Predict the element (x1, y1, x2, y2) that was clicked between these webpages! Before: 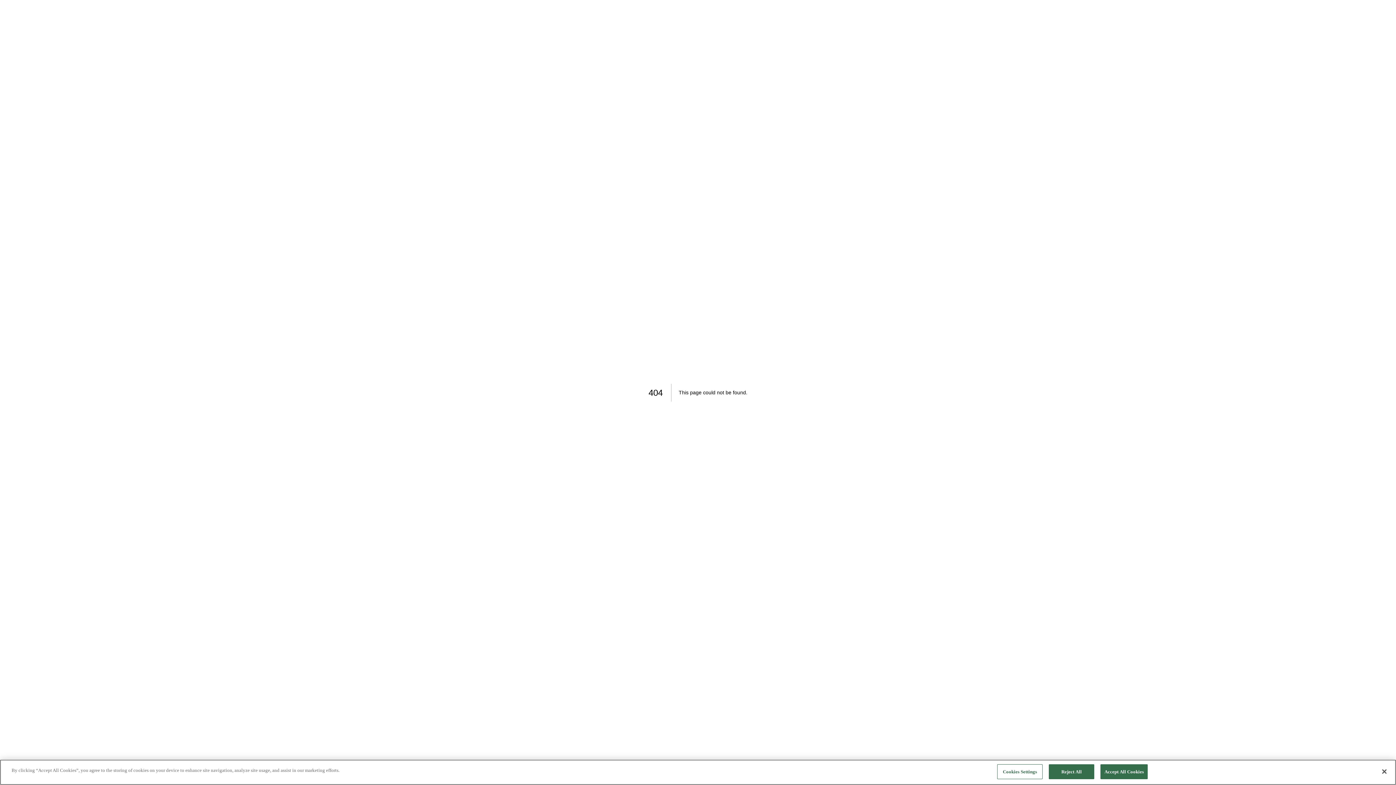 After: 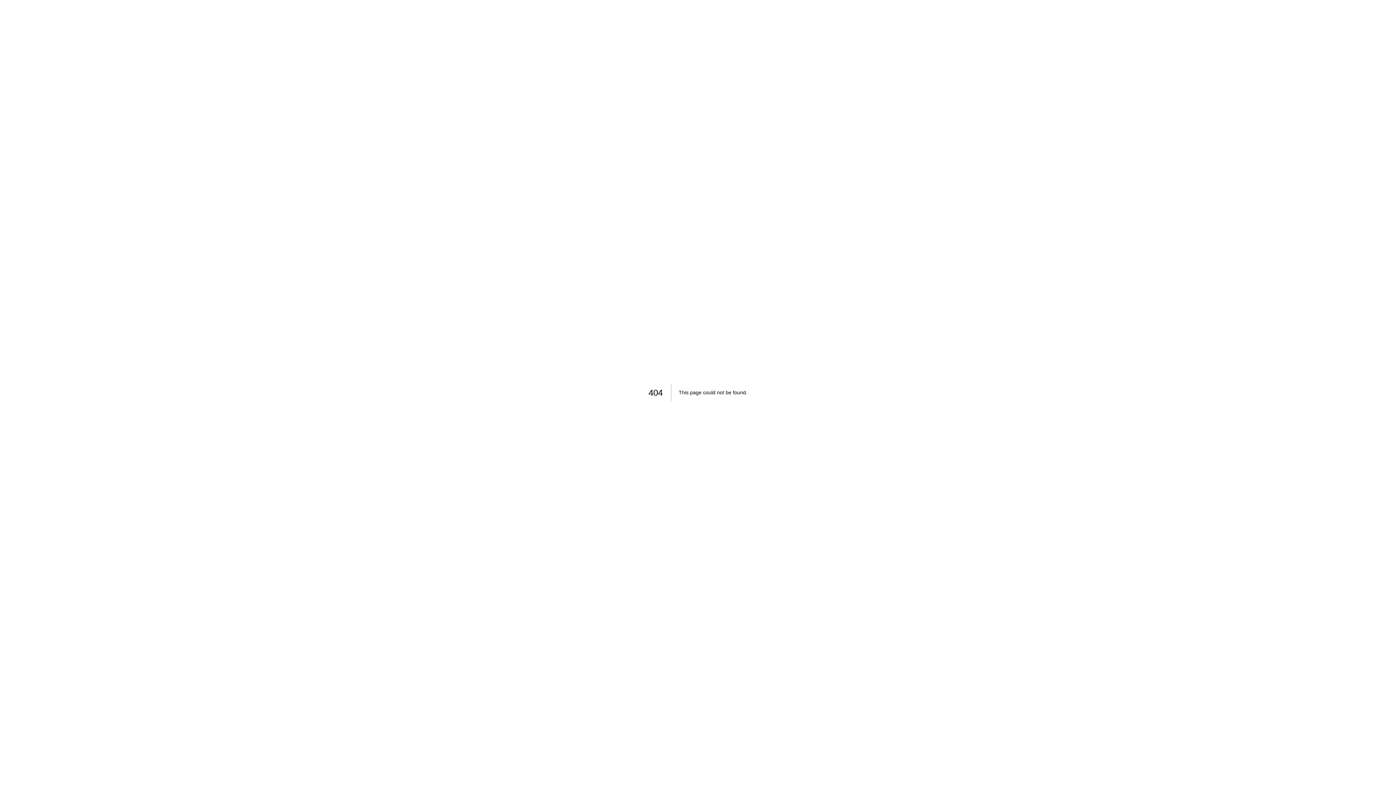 Action: bbox: (1100, 764, 1148, 779) label: Accept All Cookies